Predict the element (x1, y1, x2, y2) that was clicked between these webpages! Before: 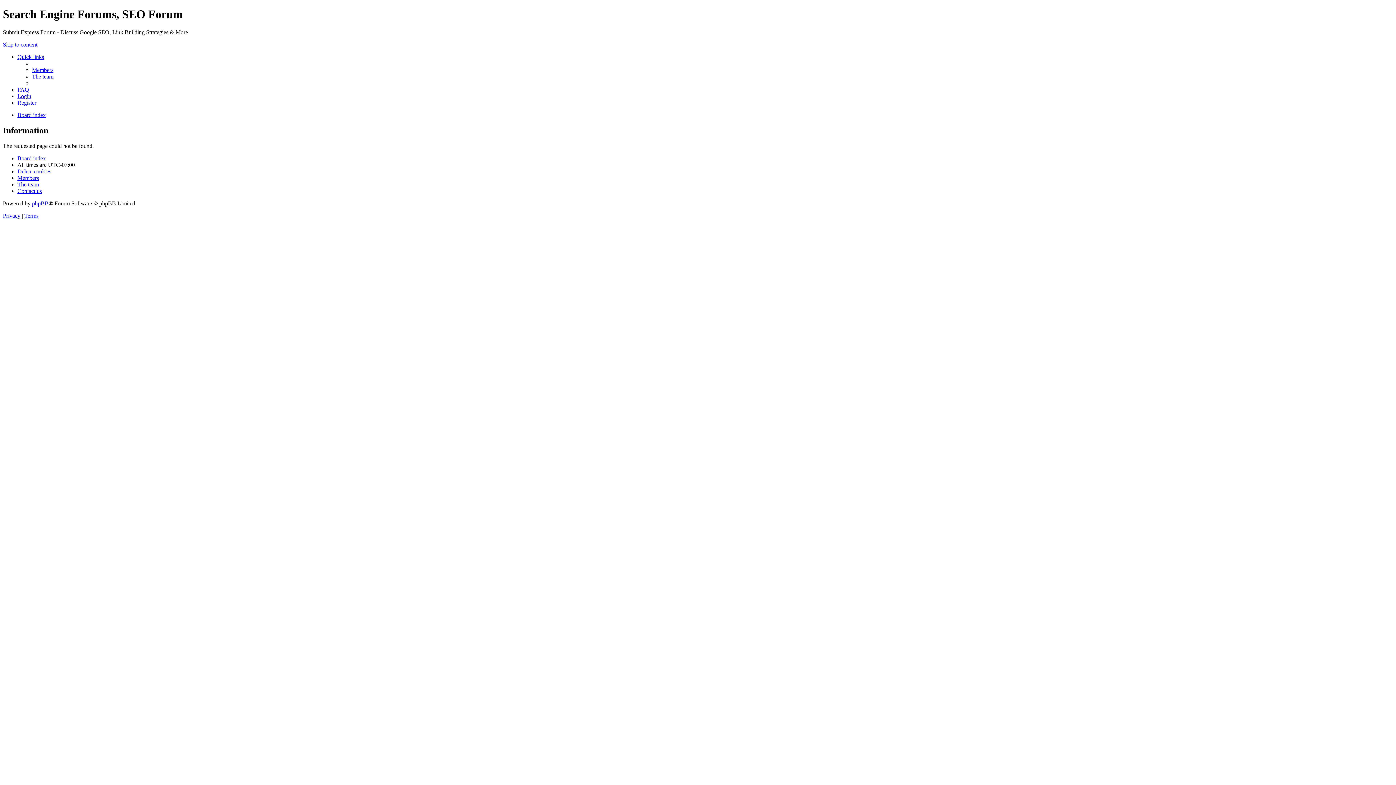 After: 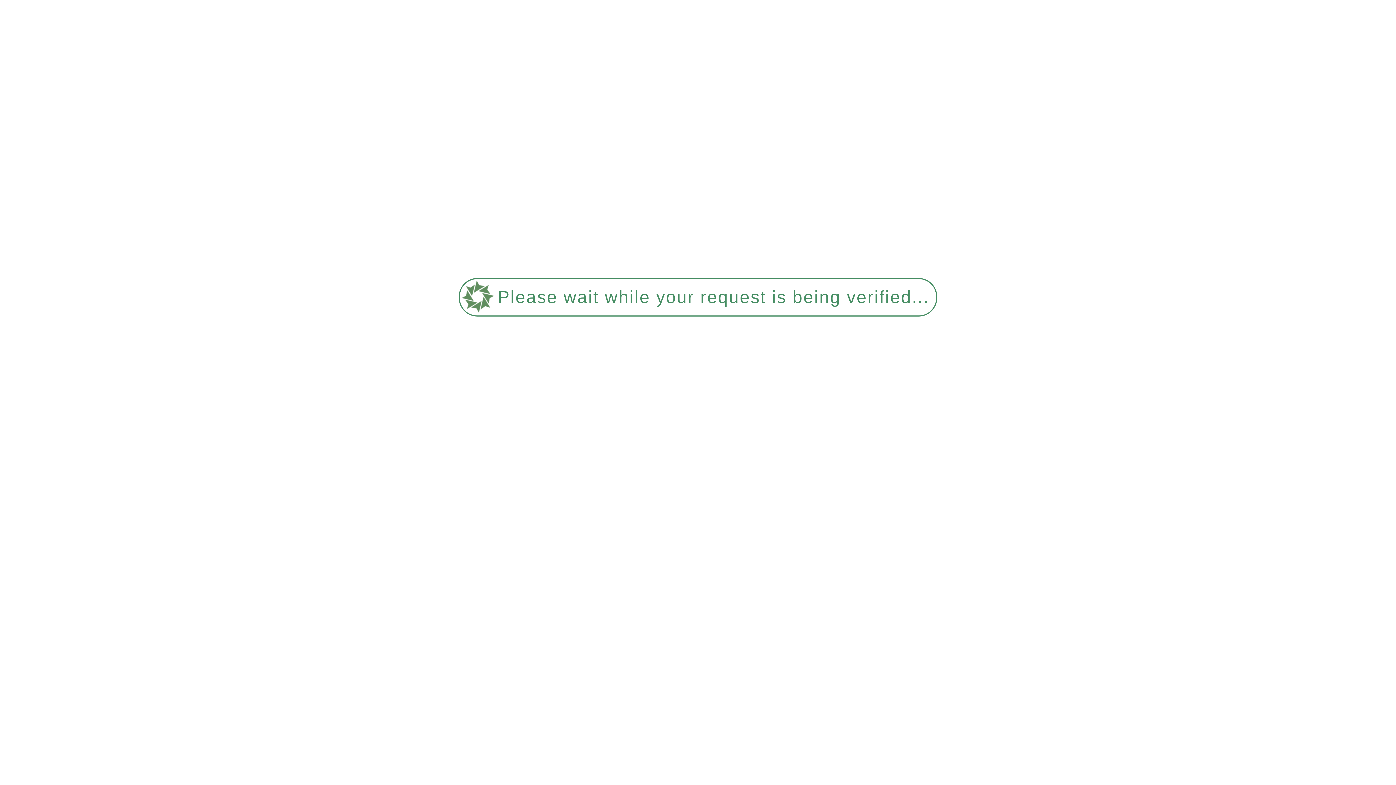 Action: bbox: (32, 73, 53, 79) label: The team